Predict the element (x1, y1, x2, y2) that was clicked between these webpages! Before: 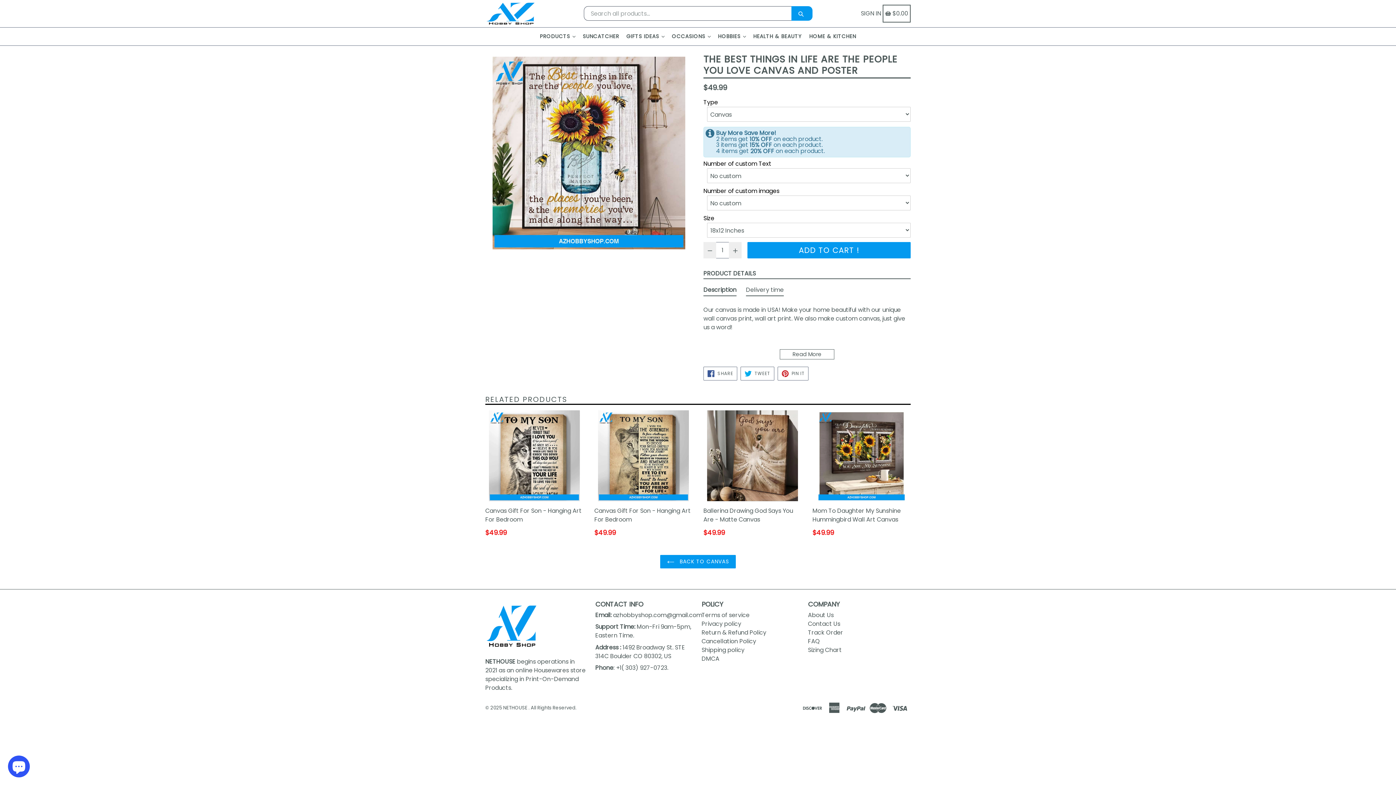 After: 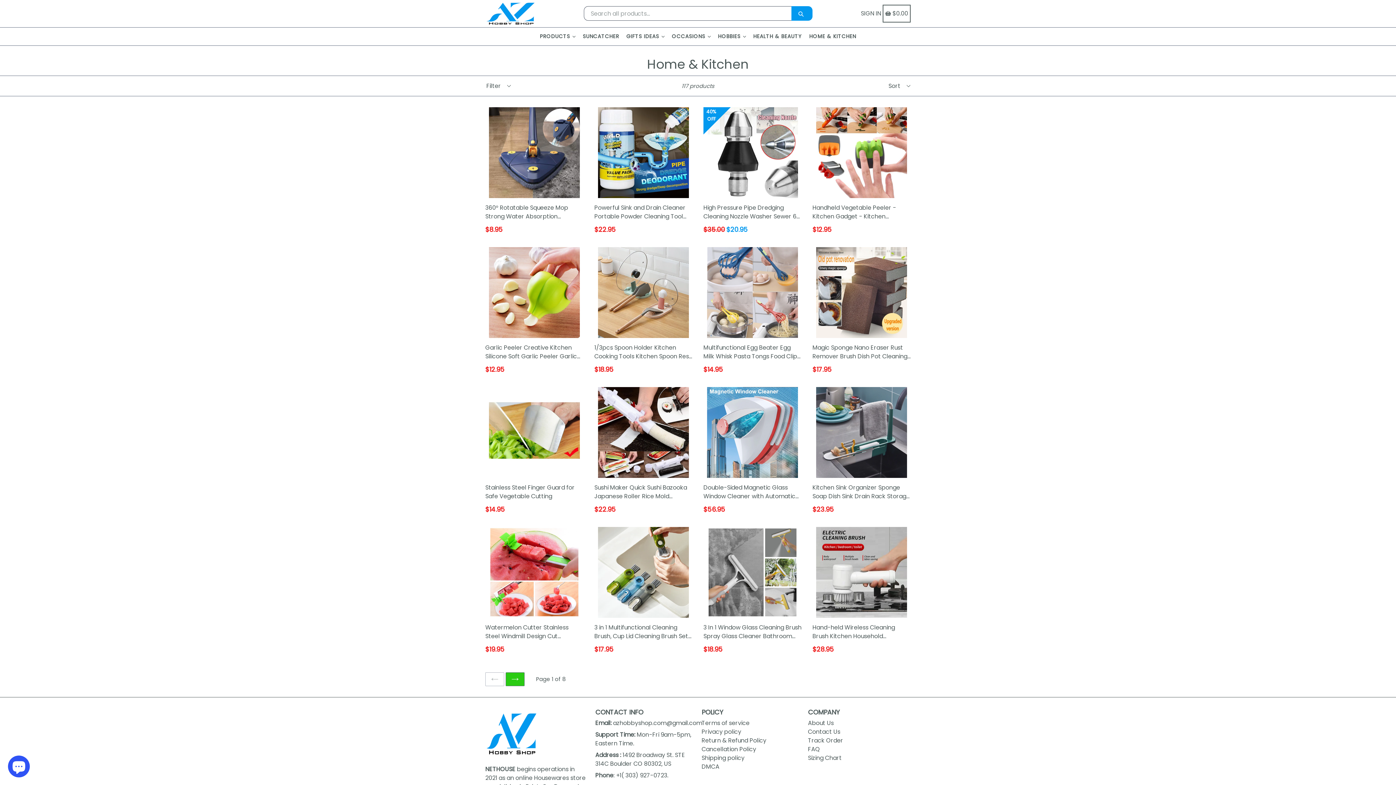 Action: label: HOME & KITCHEN bbox: (806, 27, 859, 45)